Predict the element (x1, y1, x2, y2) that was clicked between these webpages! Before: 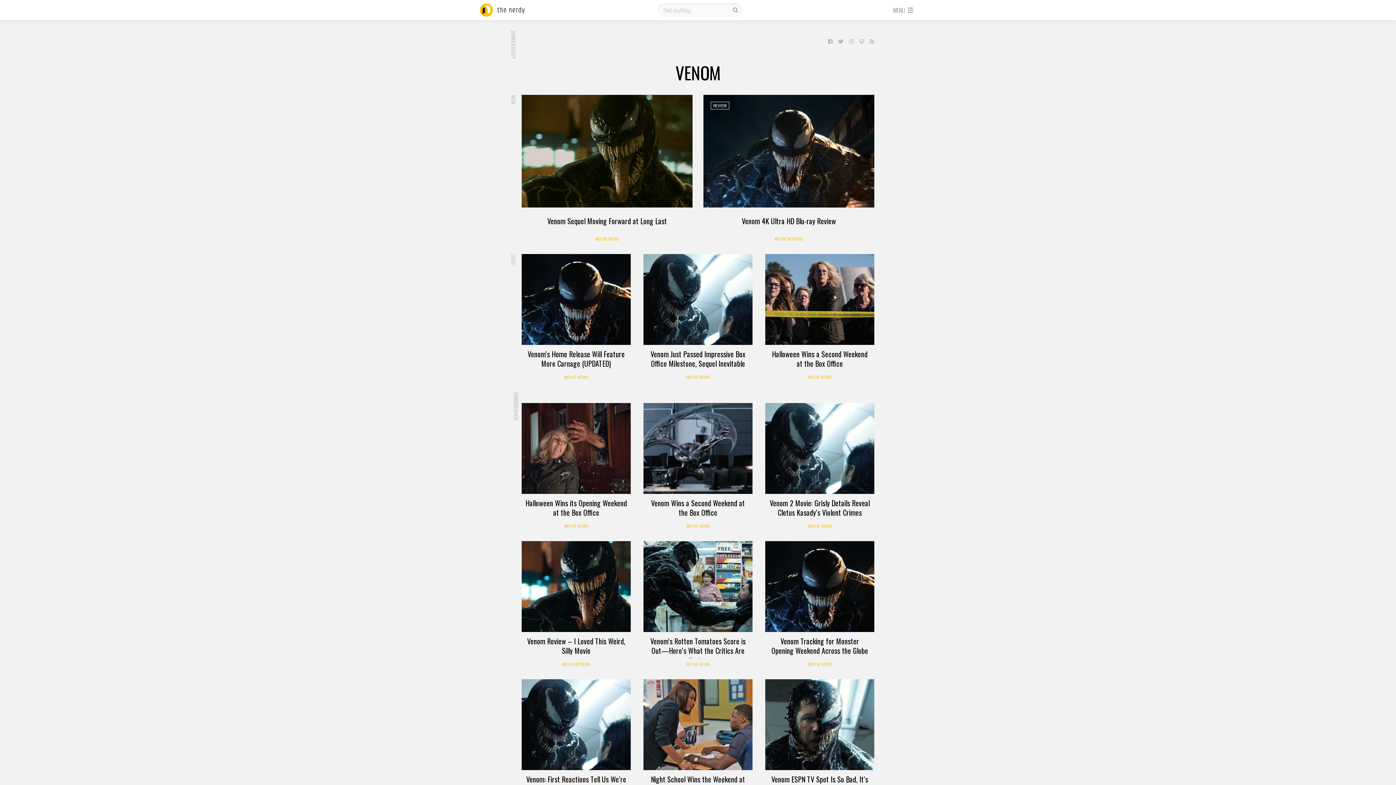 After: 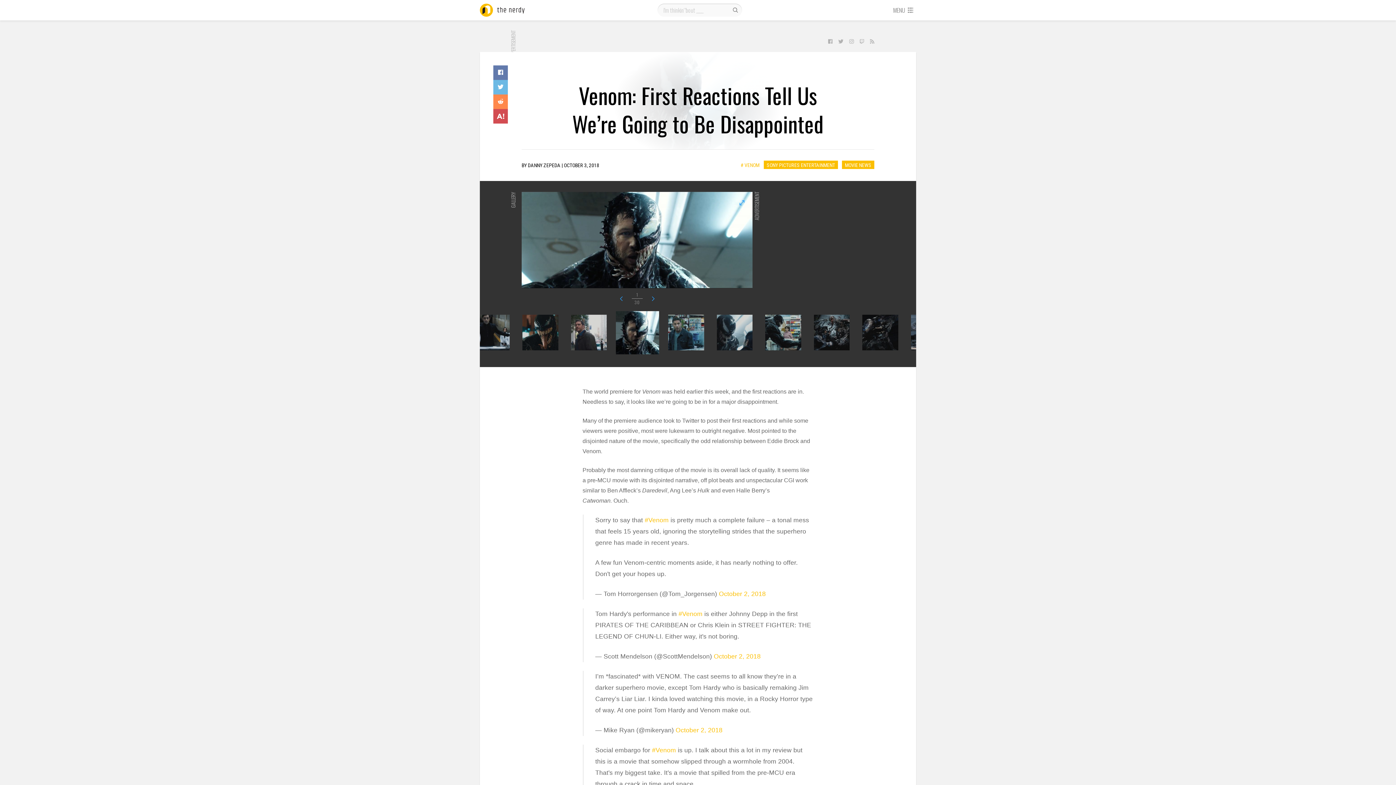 Action: bbox: (521, 679, 630, 770)